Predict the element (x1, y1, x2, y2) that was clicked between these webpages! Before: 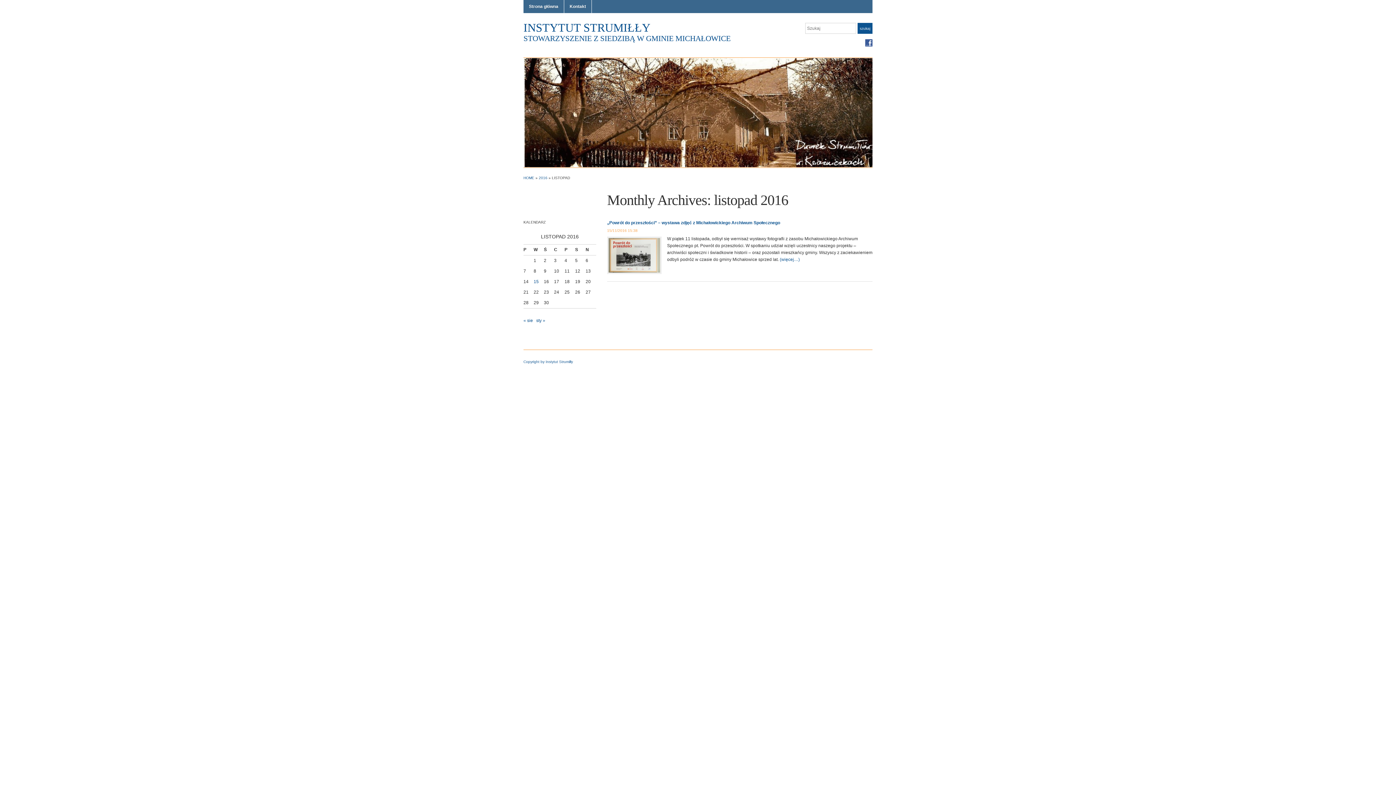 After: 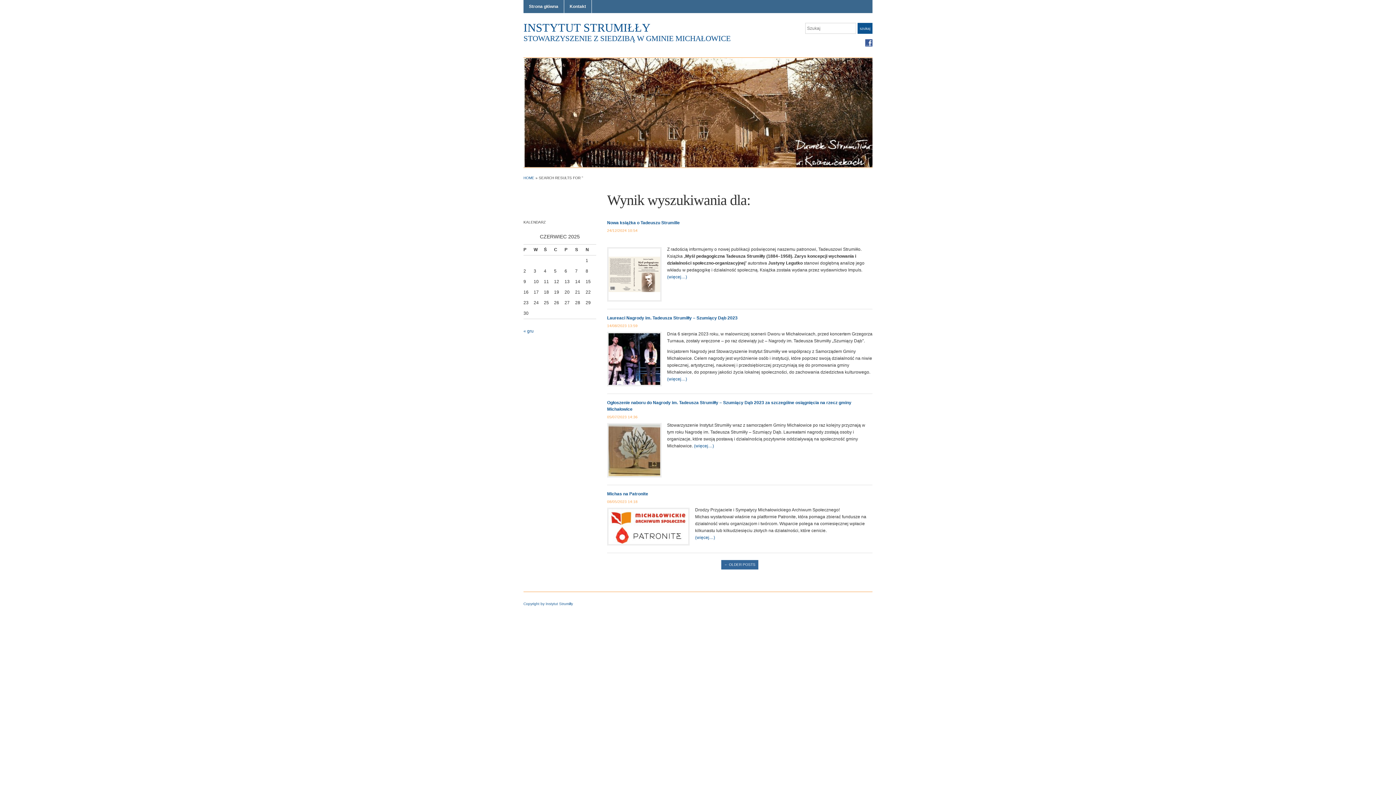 Action: bbox: (857, 22, 872, 33) label: szukaj